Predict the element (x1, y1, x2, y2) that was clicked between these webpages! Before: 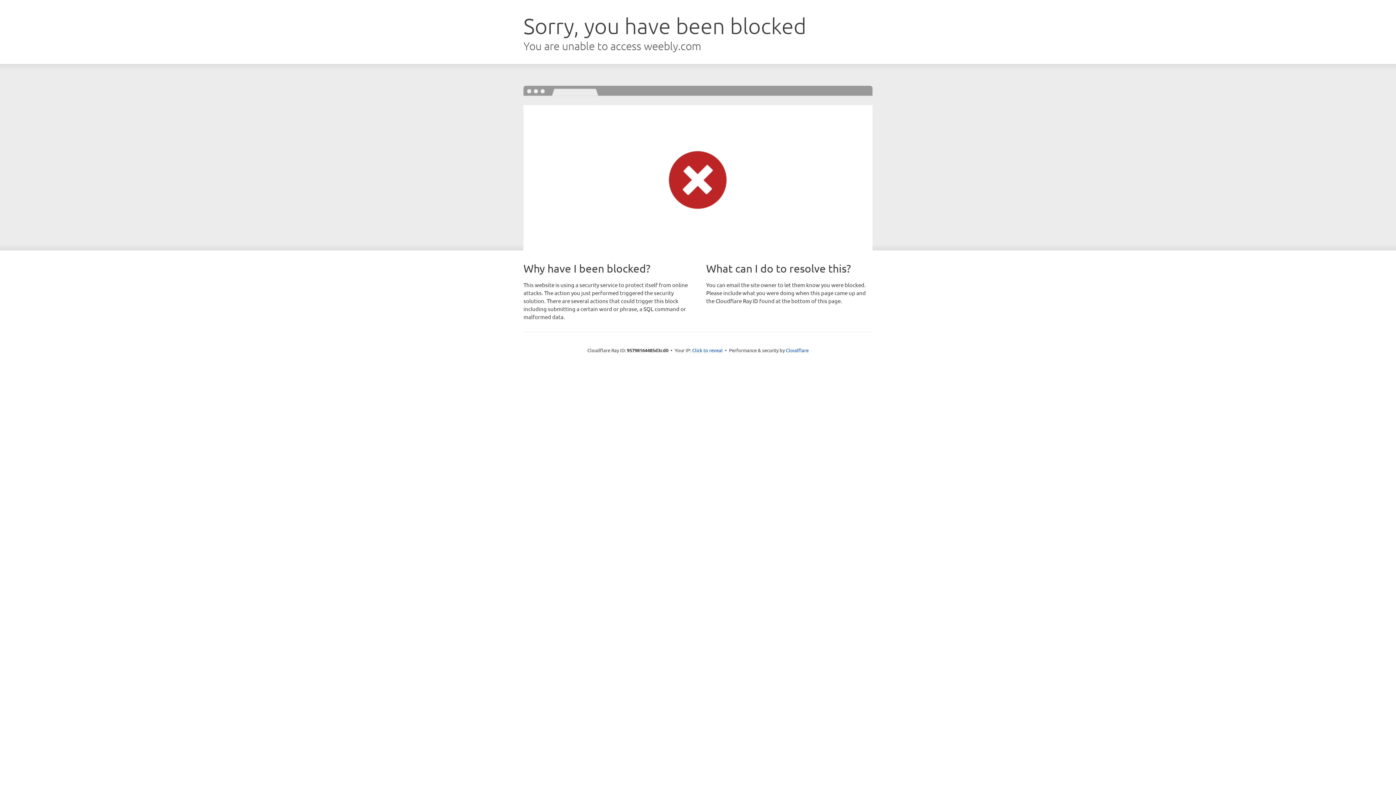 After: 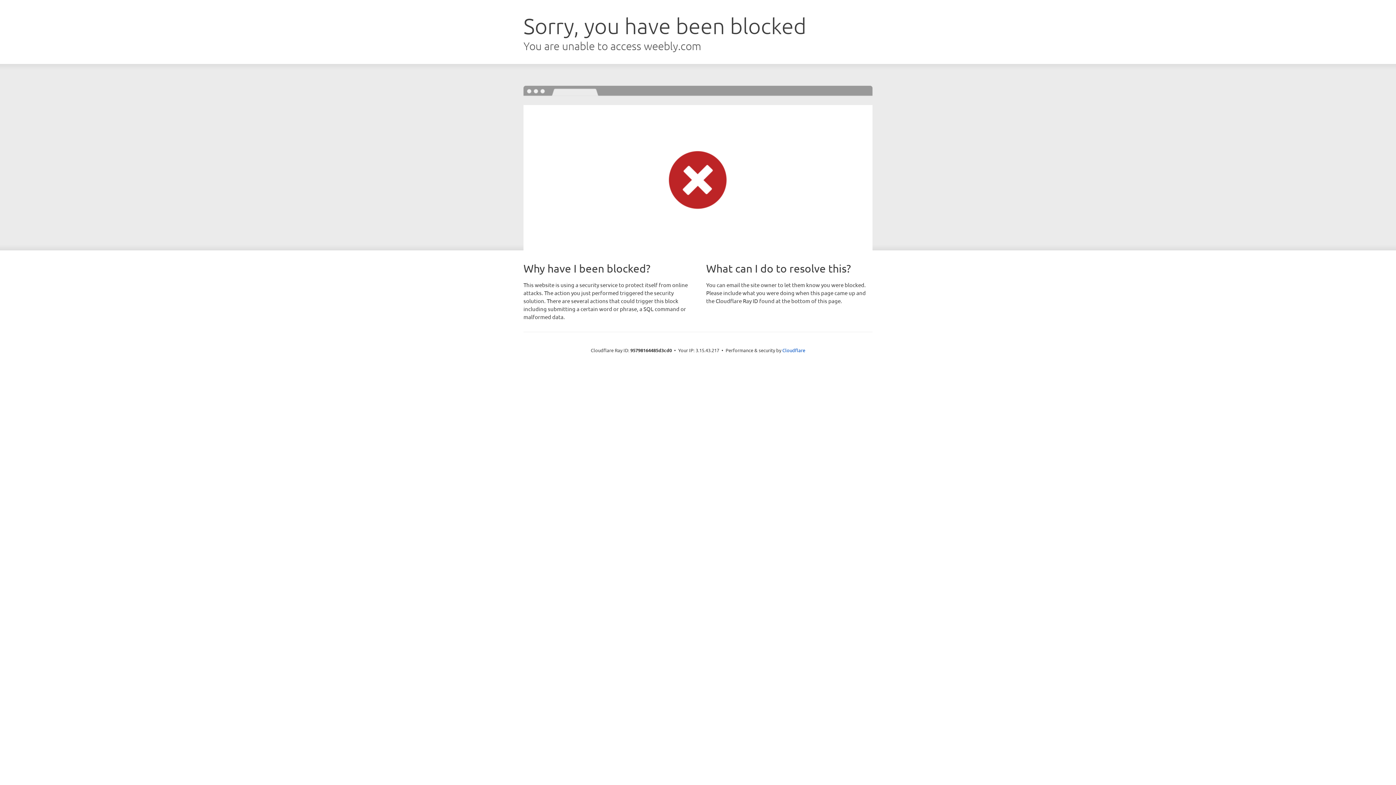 Action: label: Click to reveal bbox: (692, 346, 722, 353)